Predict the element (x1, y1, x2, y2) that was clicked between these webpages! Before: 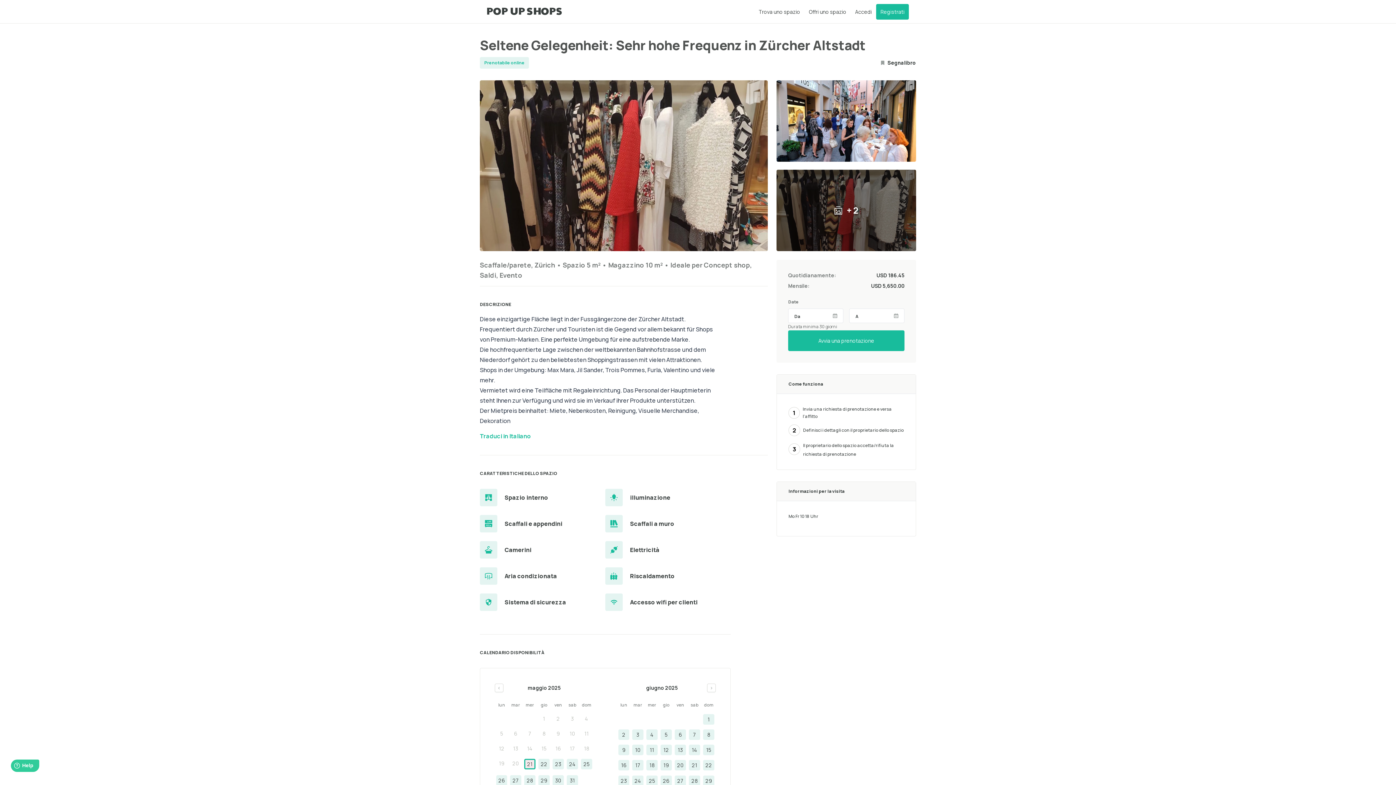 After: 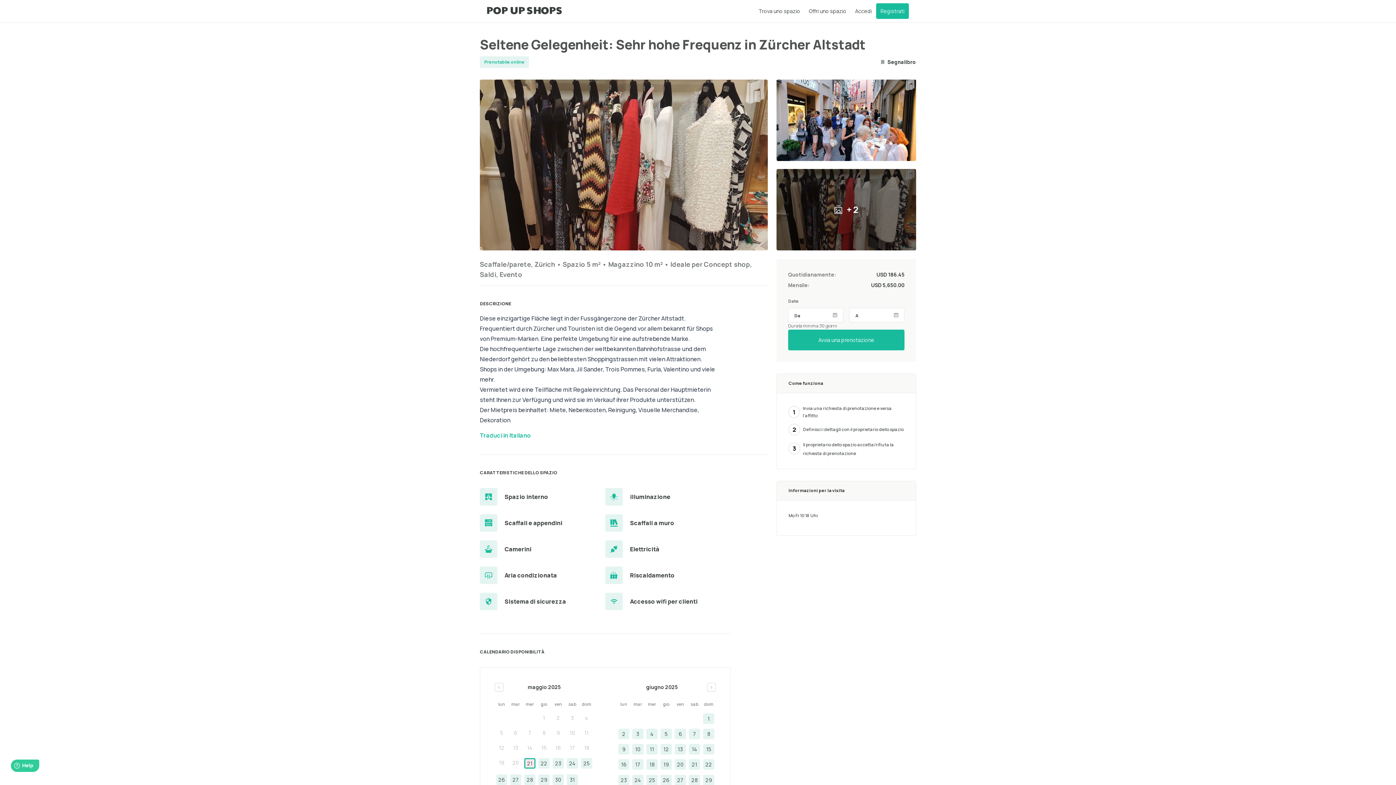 Action: bbox: (690, 775, 699, 786) label: 28 giugno 2025